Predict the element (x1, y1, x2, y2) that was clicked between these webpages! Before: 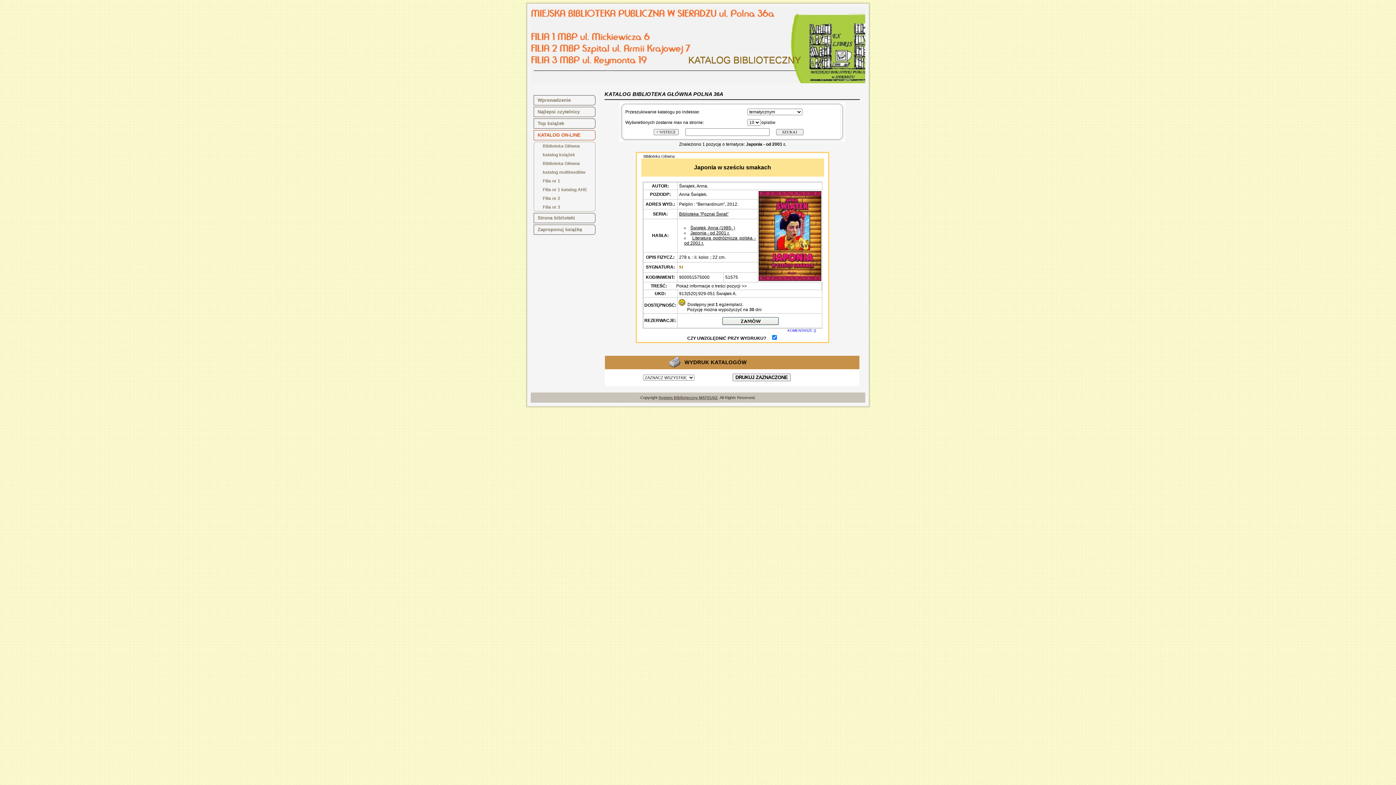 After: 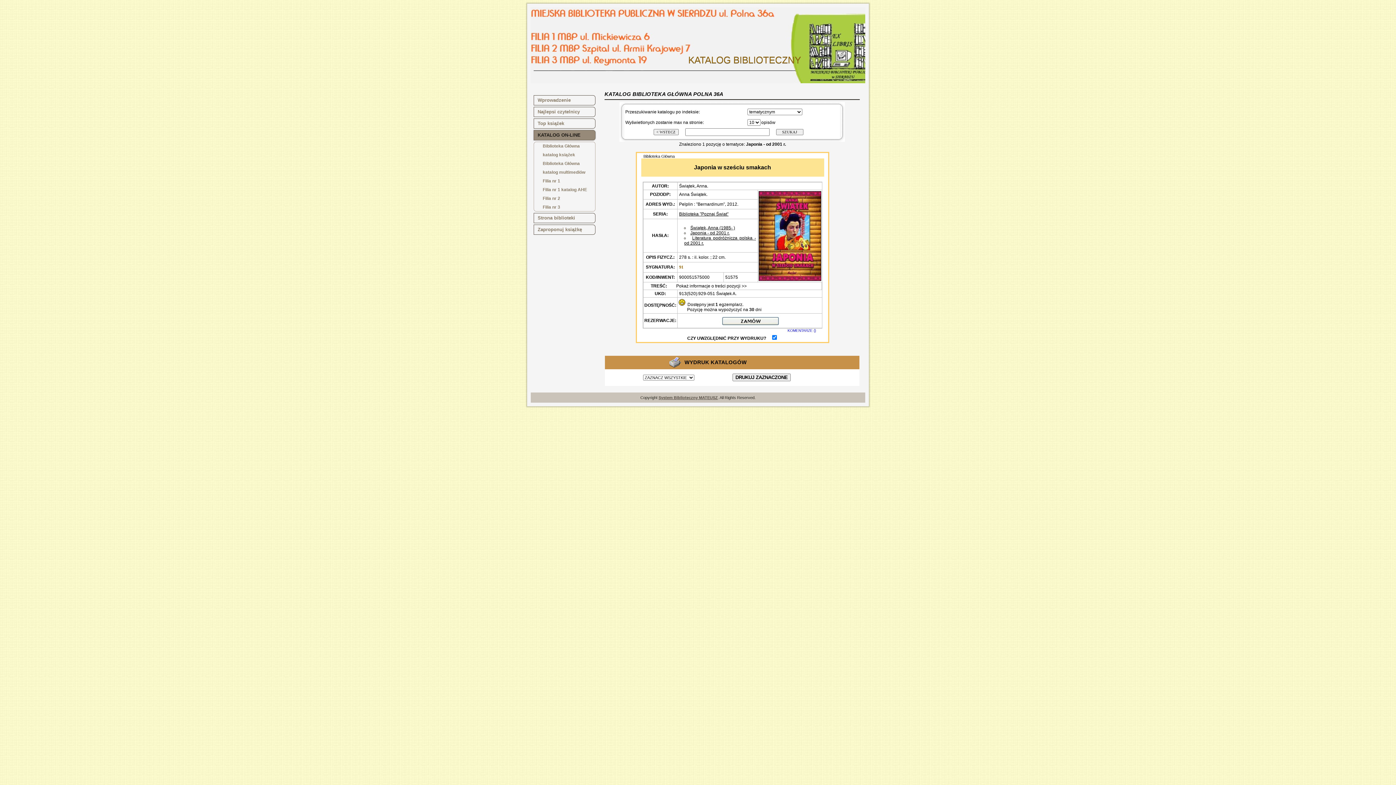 Action: bbox: (533, 130, 595, 140) label: KATALOG ON-LINE